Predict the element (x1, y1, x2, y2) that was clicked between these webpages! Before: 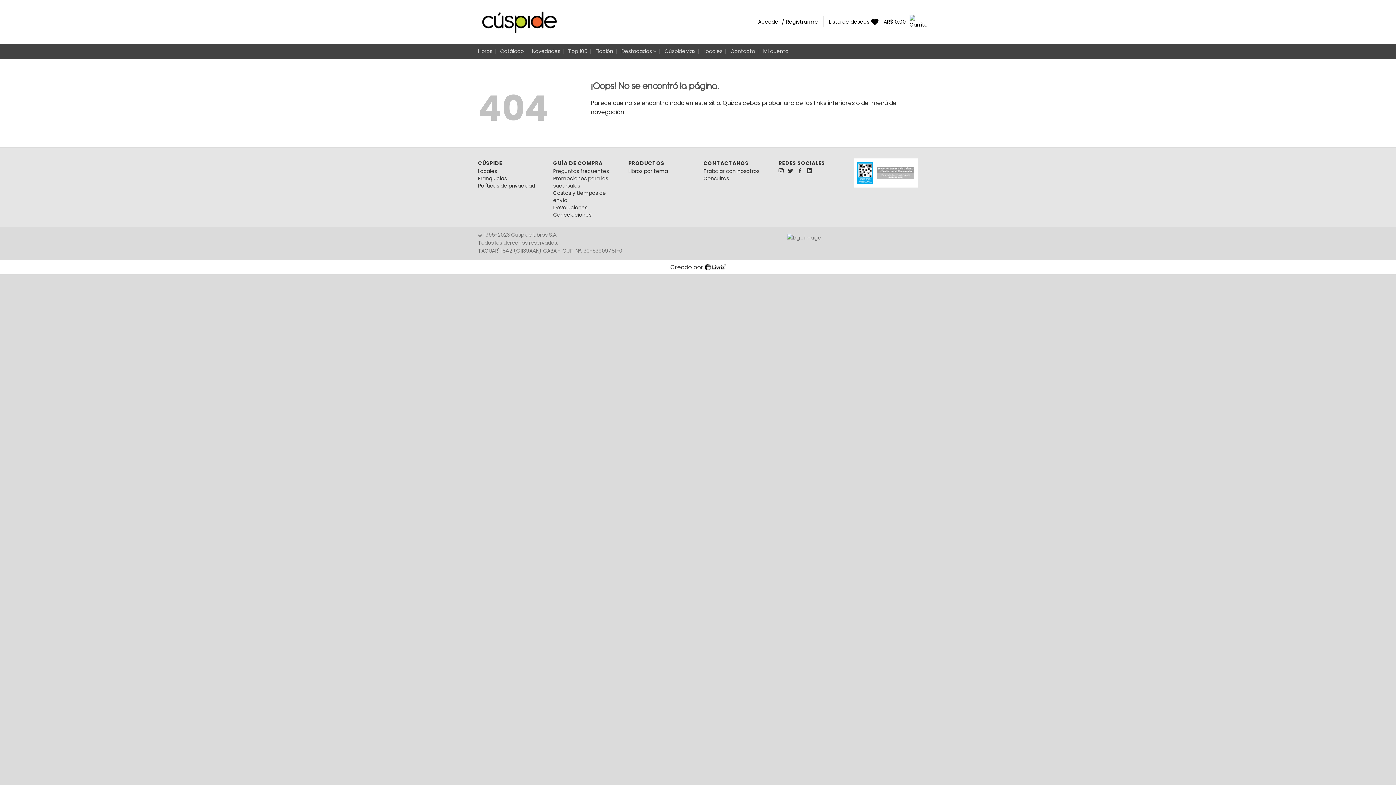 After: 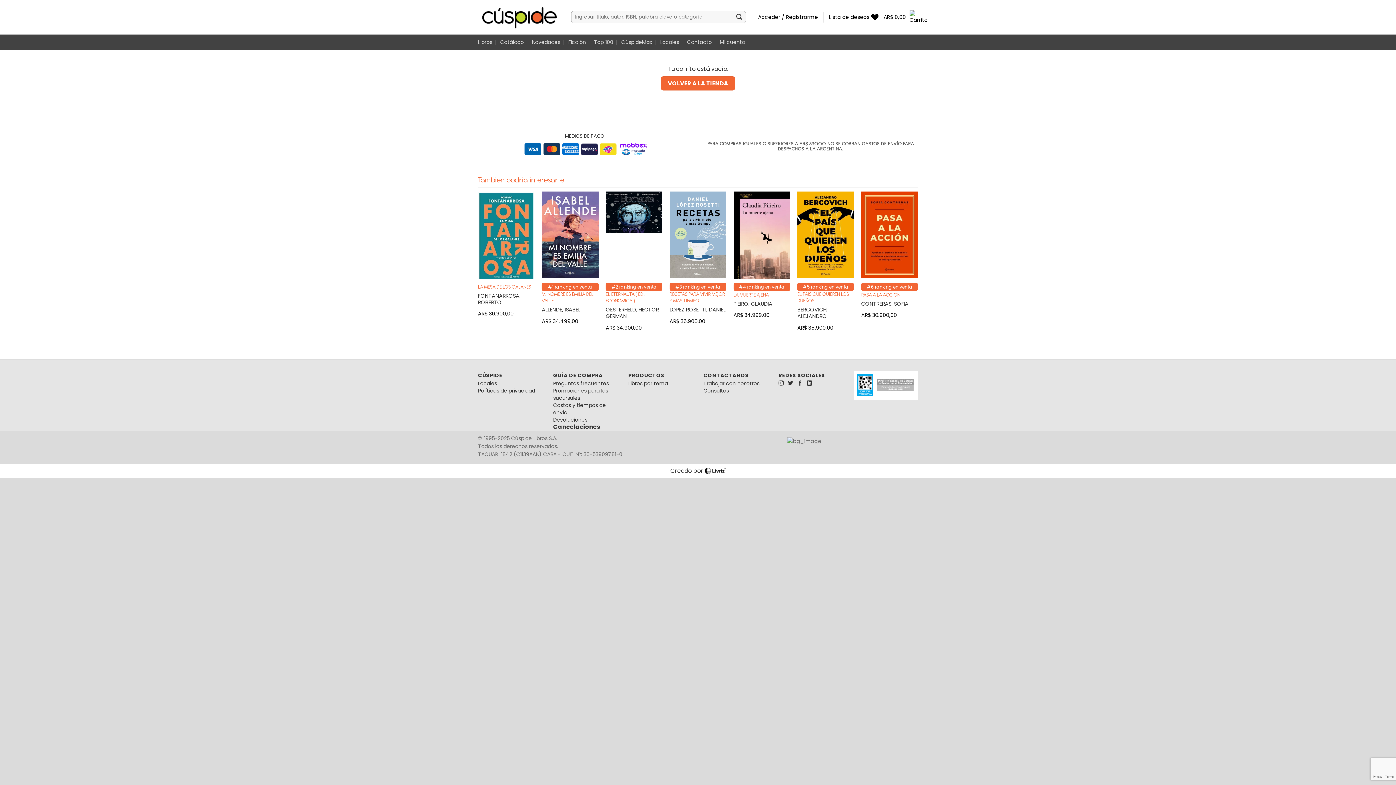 Action: bbox: (883, 11, 918, 32) label: $ 0,00